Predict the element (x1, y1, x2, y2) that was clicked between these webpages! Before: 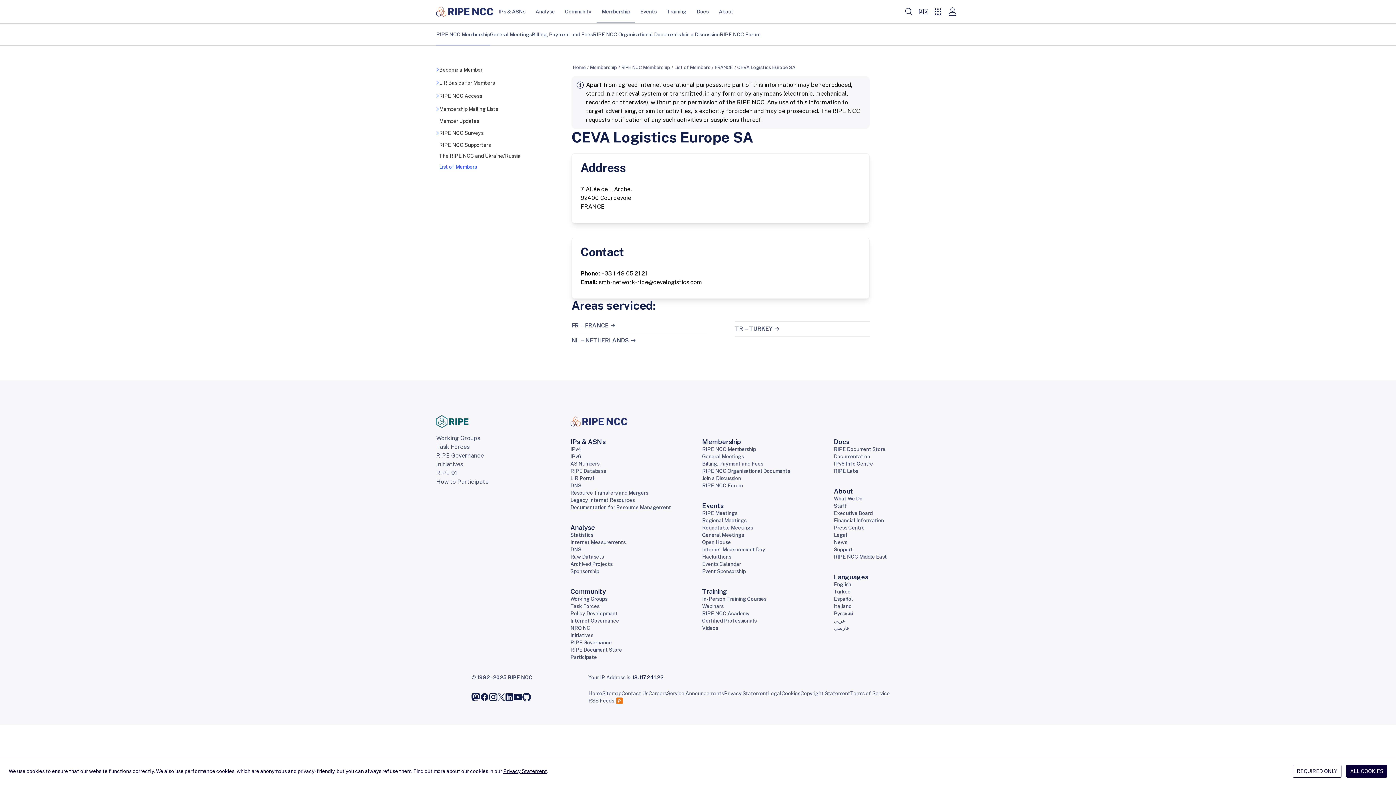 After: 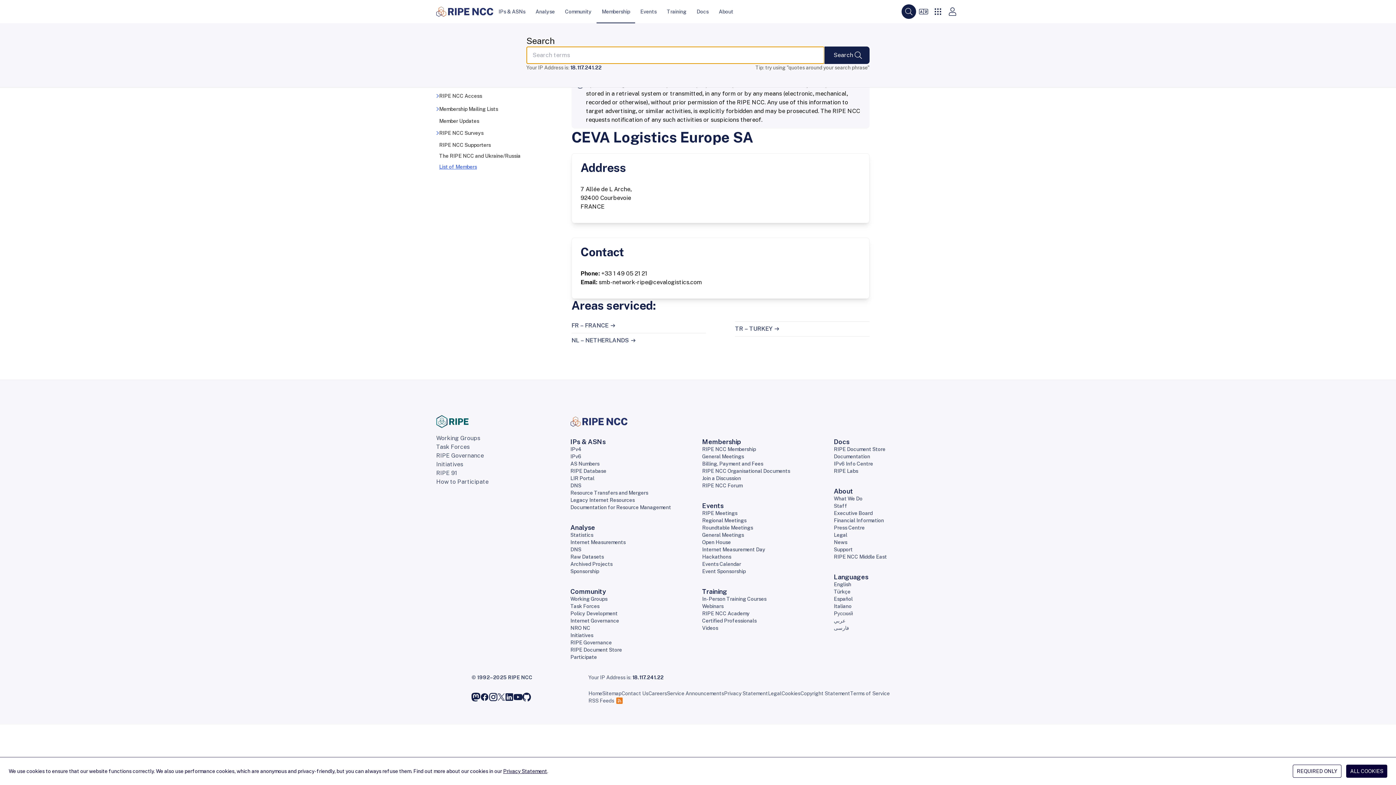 Action: label: Search bbox: (901, 4, 916, 18)